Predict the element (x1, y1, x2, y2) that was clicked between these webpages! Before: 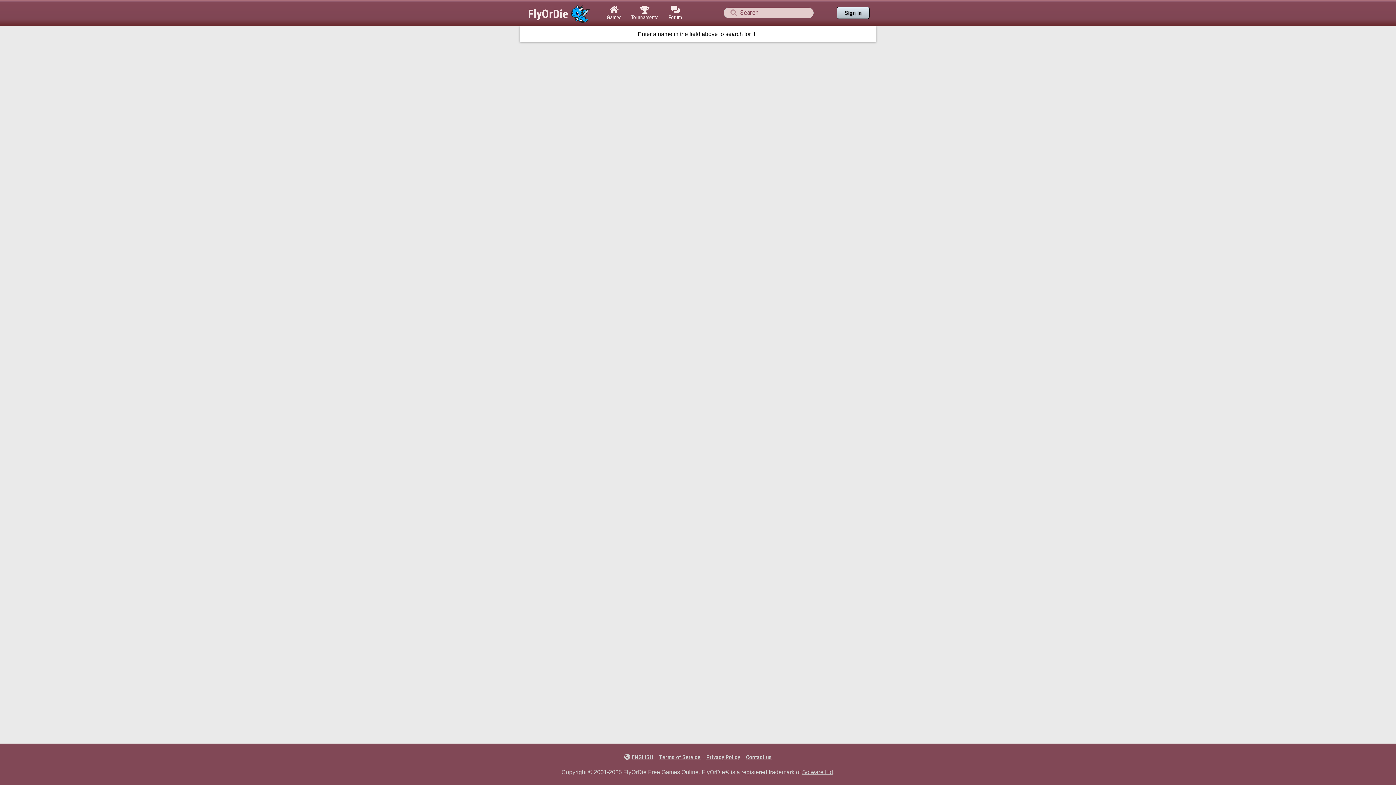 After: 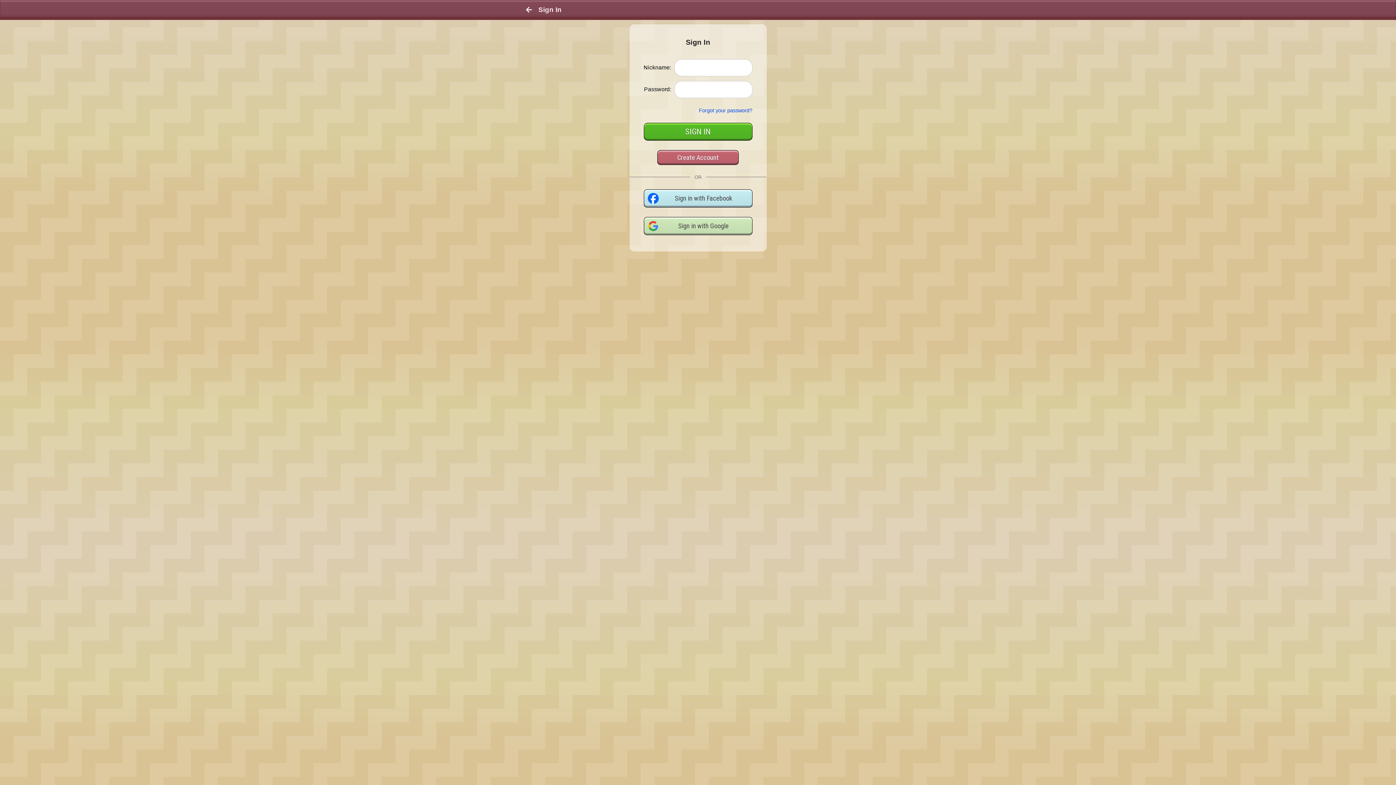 Action: label: Sign In bbox: (837, 6, 869, 19)